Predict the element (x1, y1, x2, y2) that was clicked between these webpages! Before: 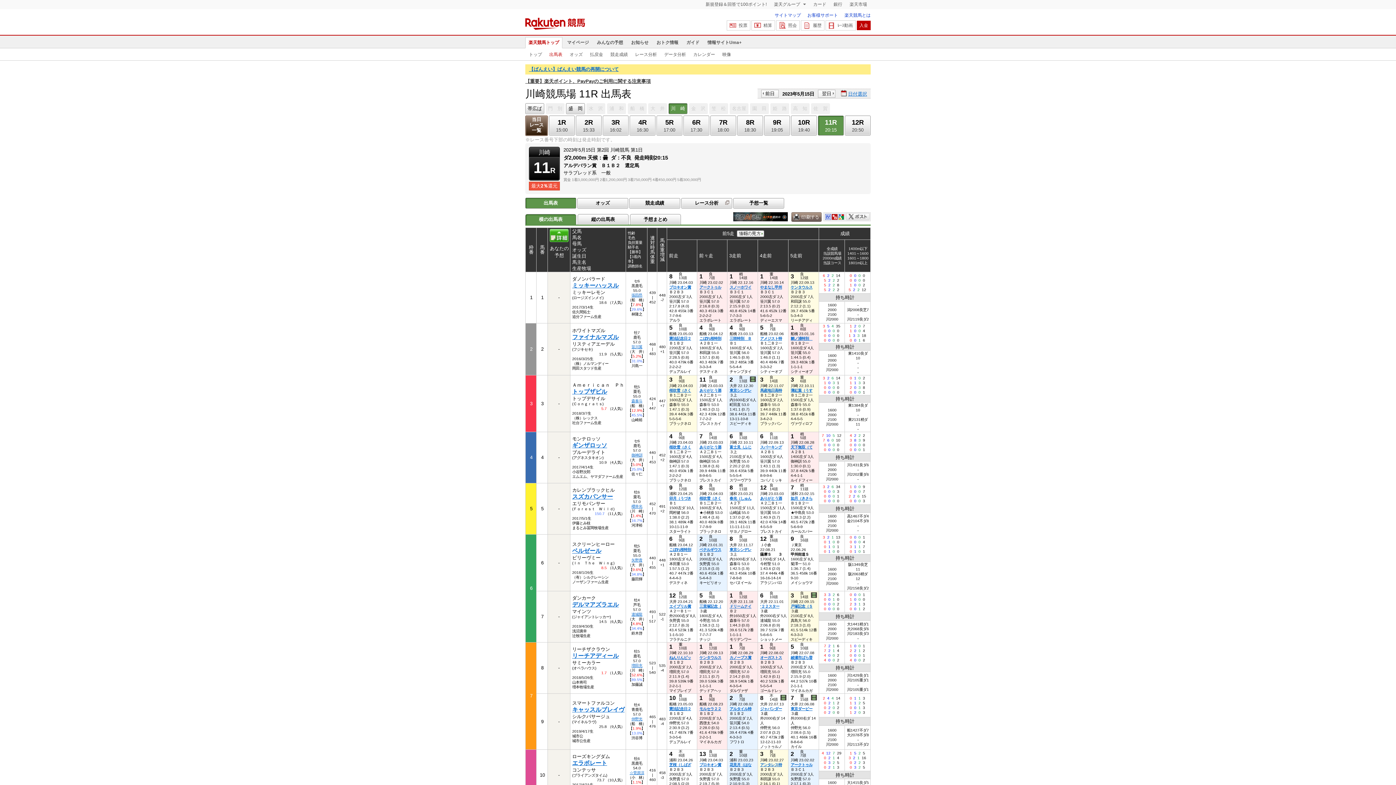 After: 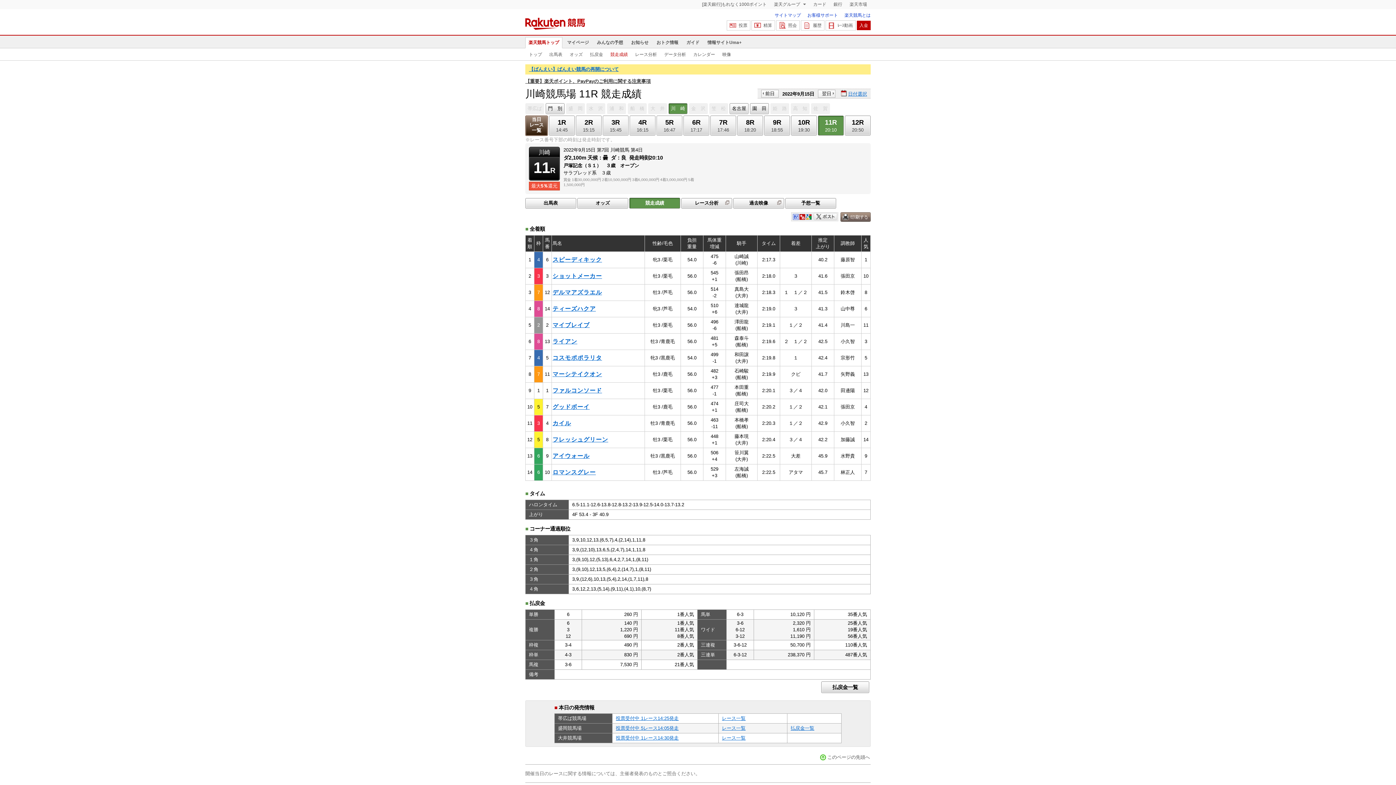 Action: label: 戸塚記念（Ｓ bbox: (790, 604, 812, 608)